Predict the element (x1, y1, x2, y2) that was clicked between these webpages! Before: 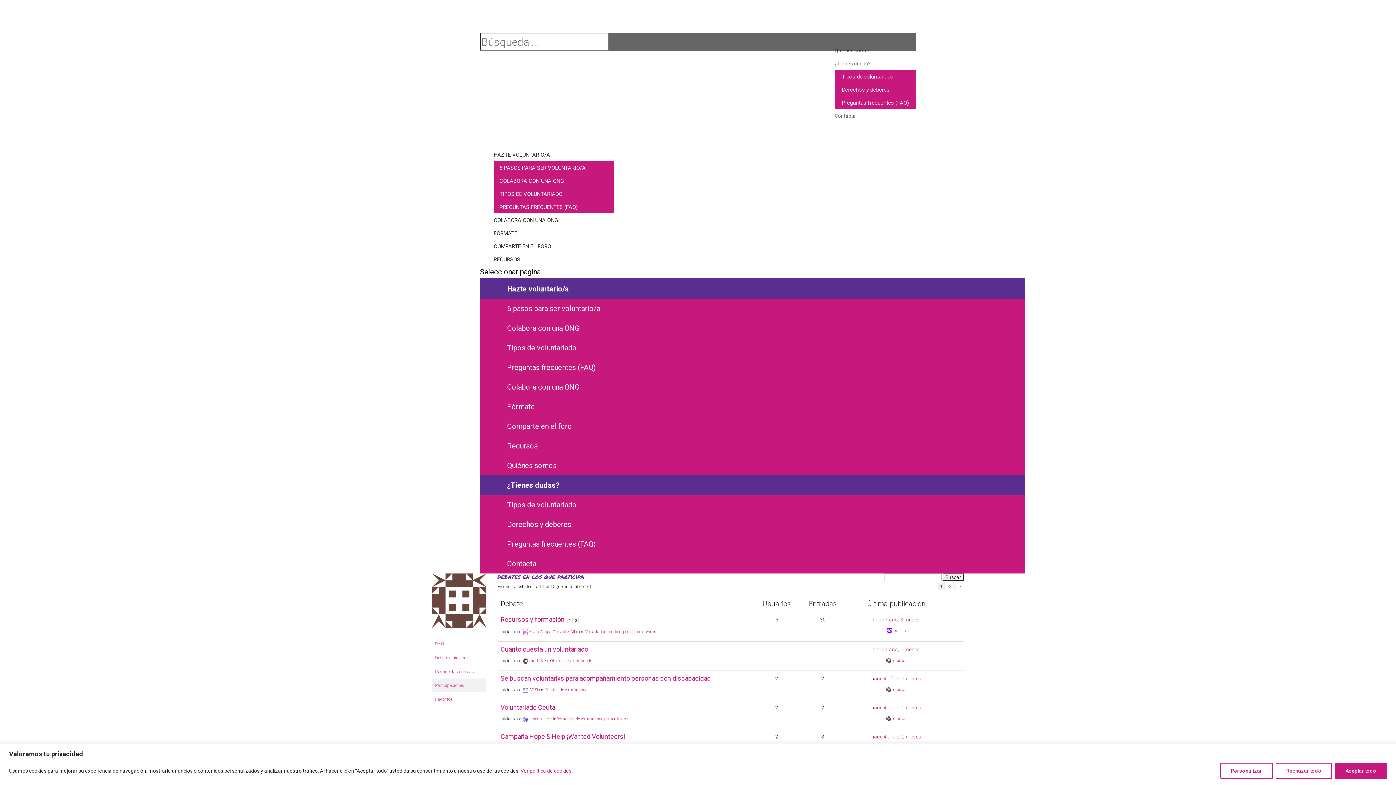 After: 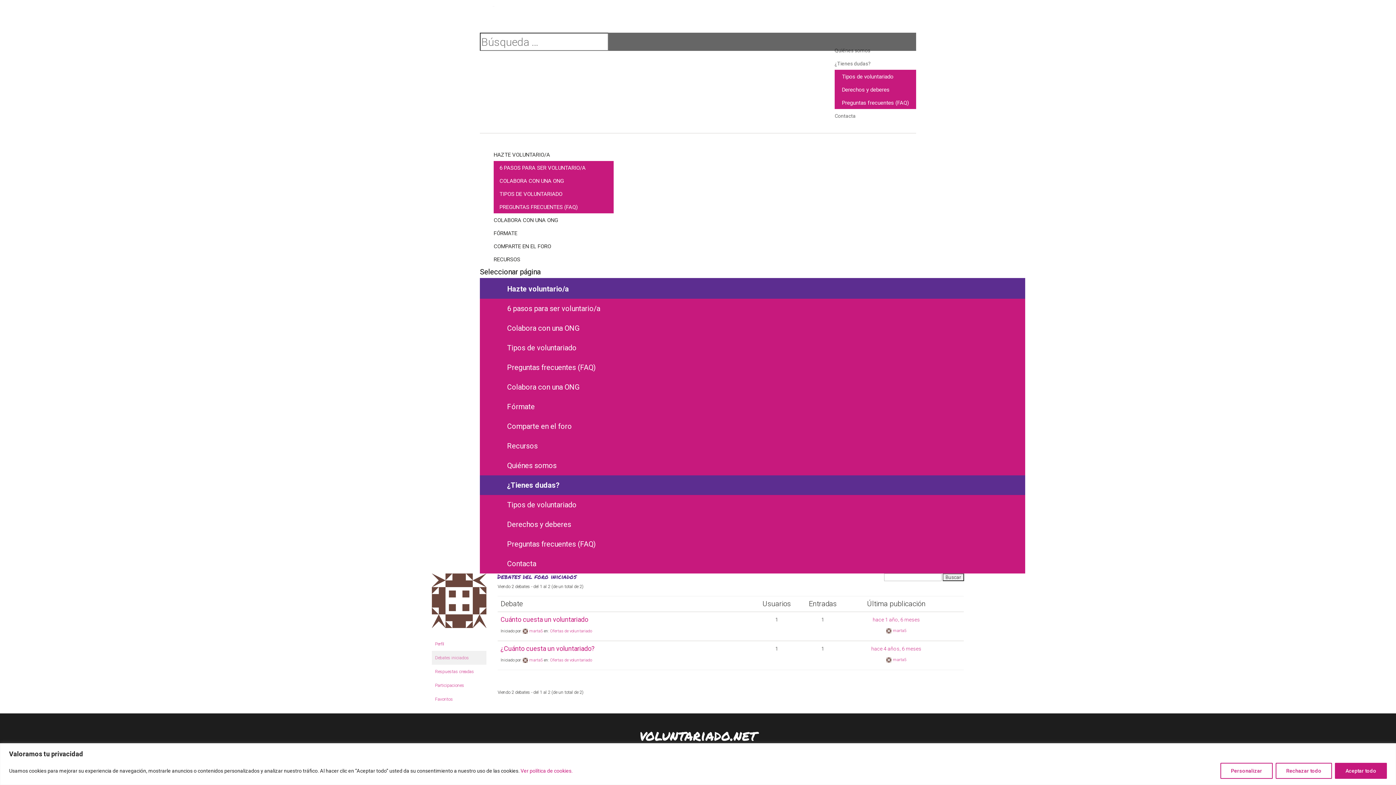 Action: label: Debates iniciados bbox: (432, 651, 486, 665)